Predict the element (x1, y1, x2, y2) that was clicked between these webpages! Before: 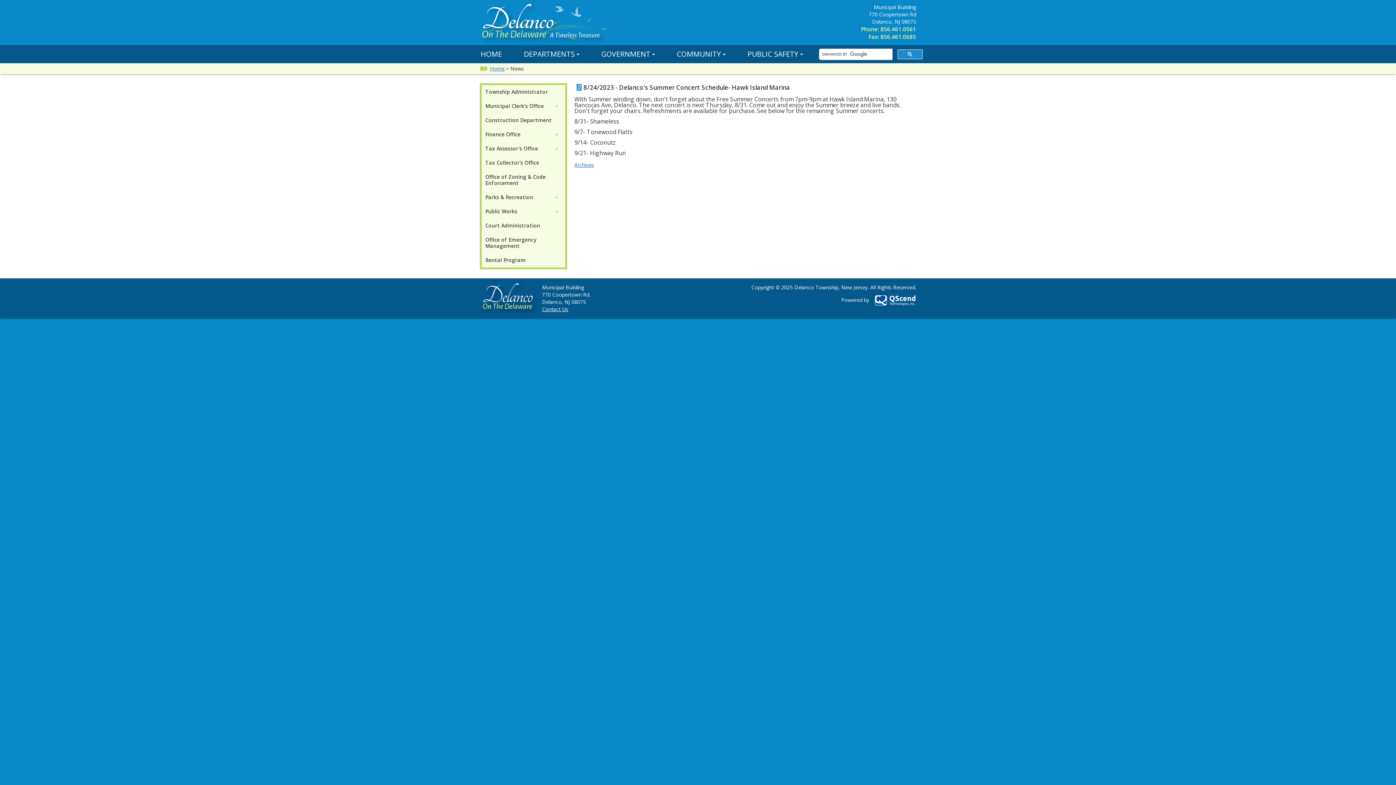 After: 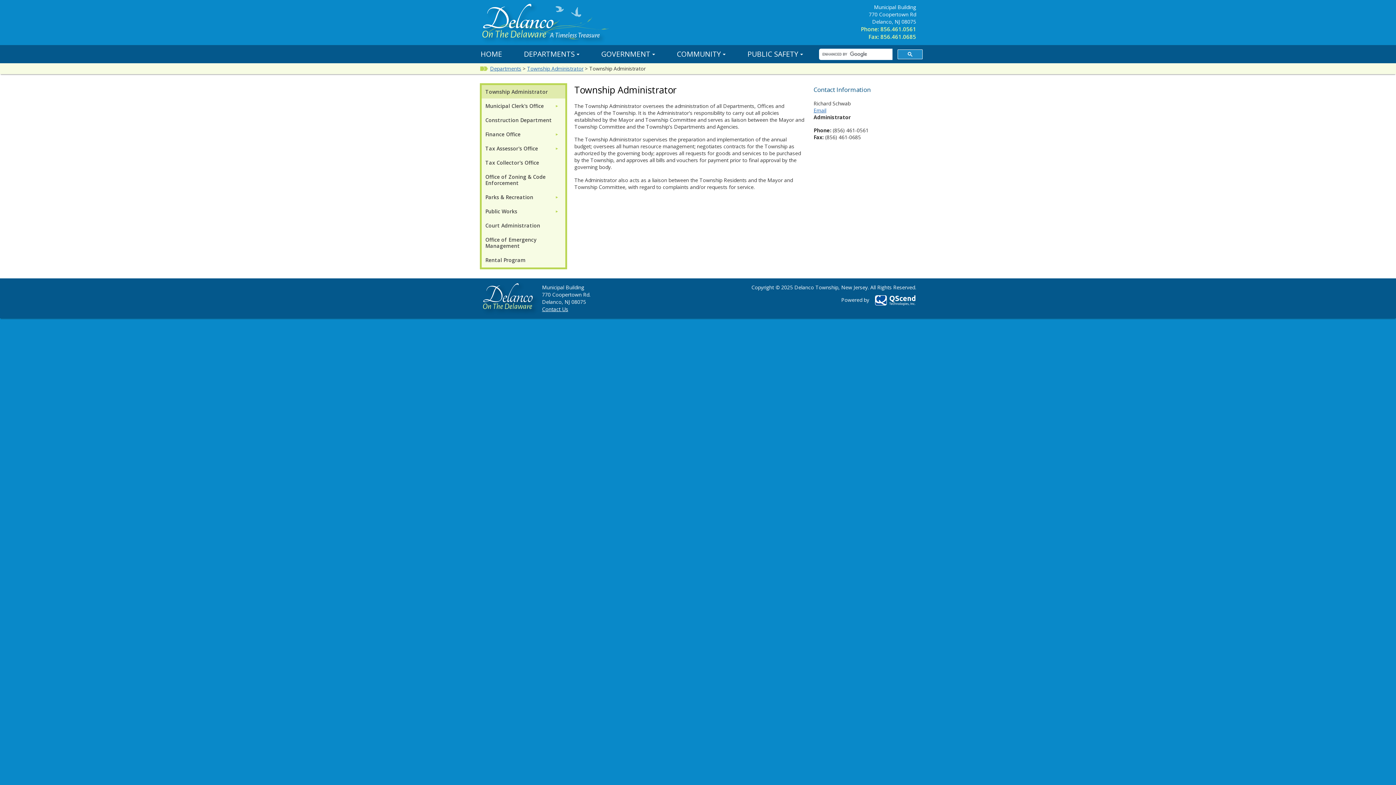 Action: label: Township Administrator bbox: (481, 84, 562, 98)